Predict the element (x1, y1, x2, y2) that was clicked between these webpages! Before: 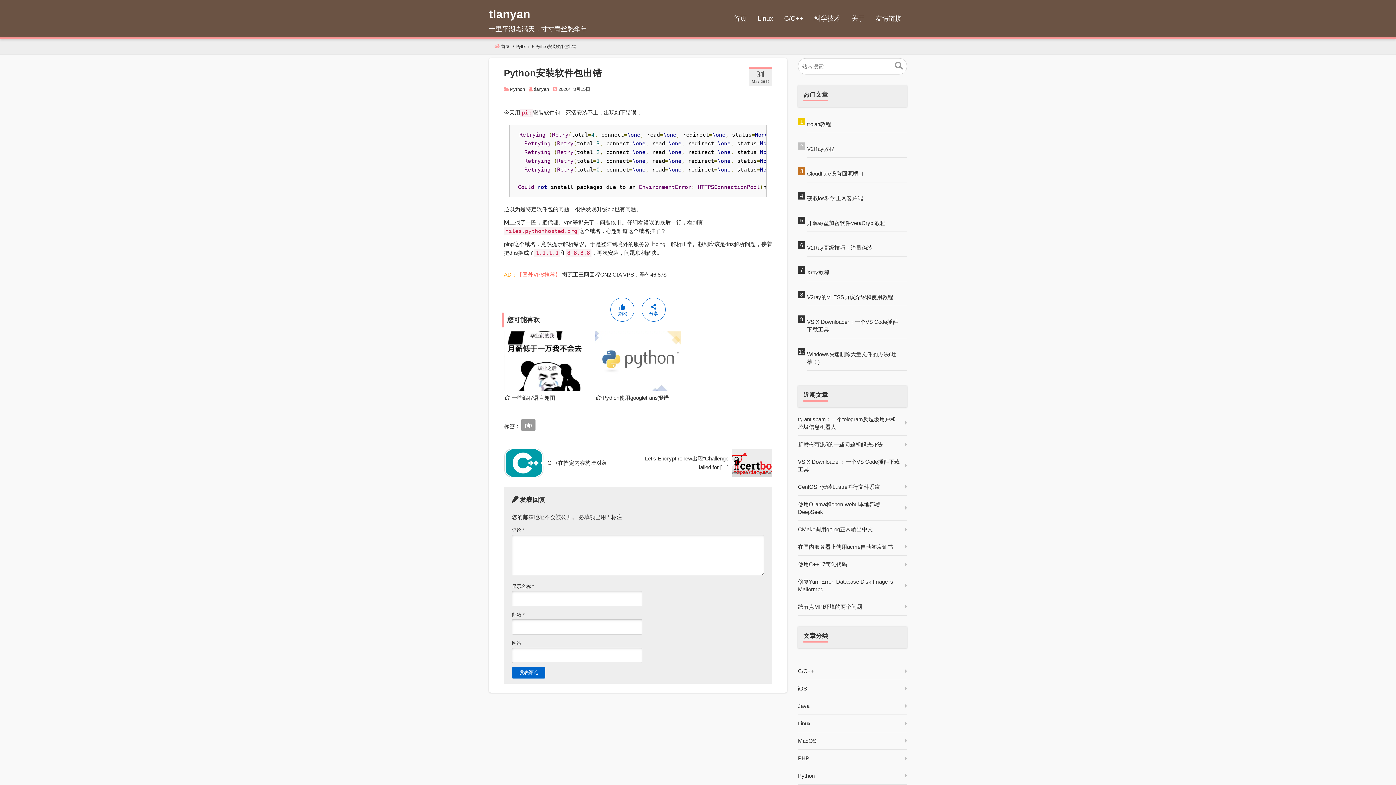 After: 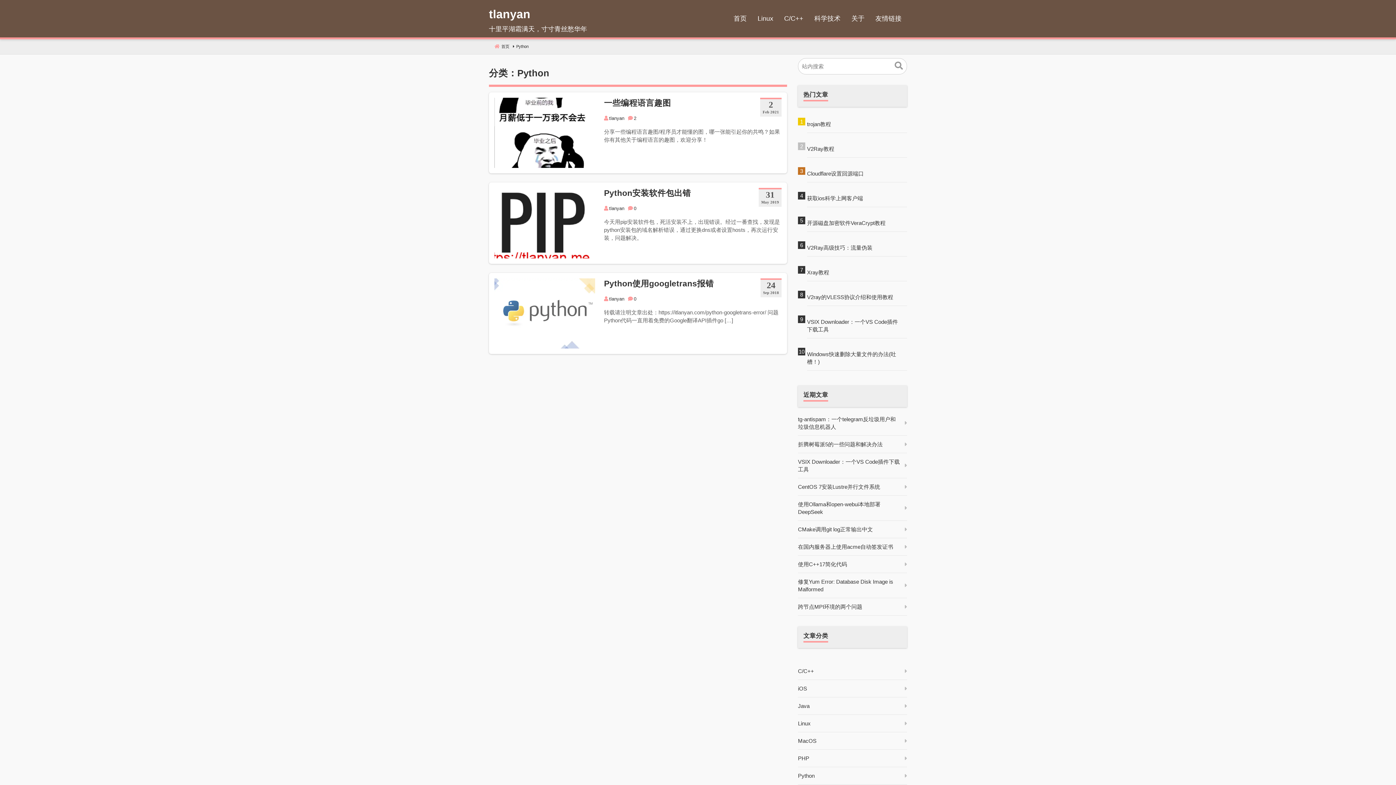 Action: bbox: (516, 39, 528, 54) label: Python